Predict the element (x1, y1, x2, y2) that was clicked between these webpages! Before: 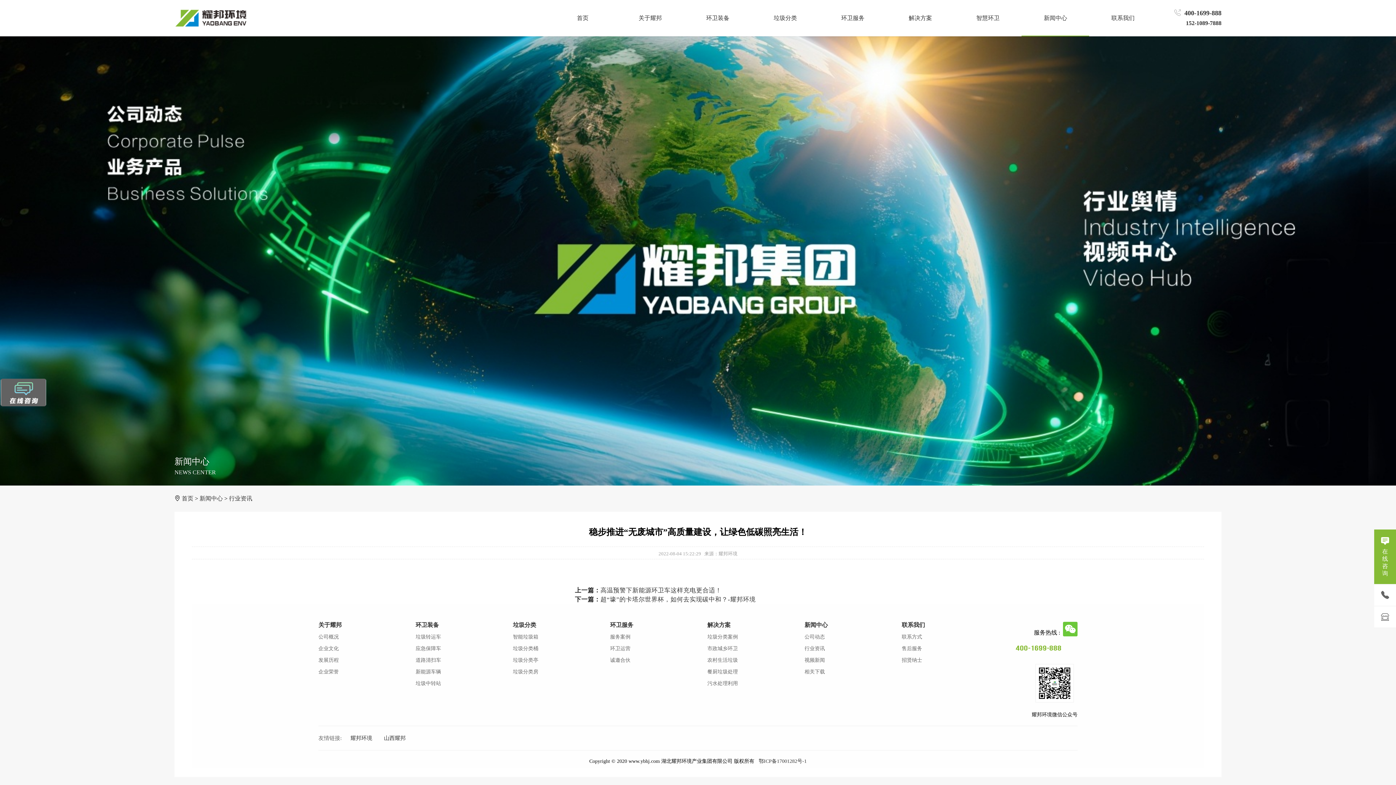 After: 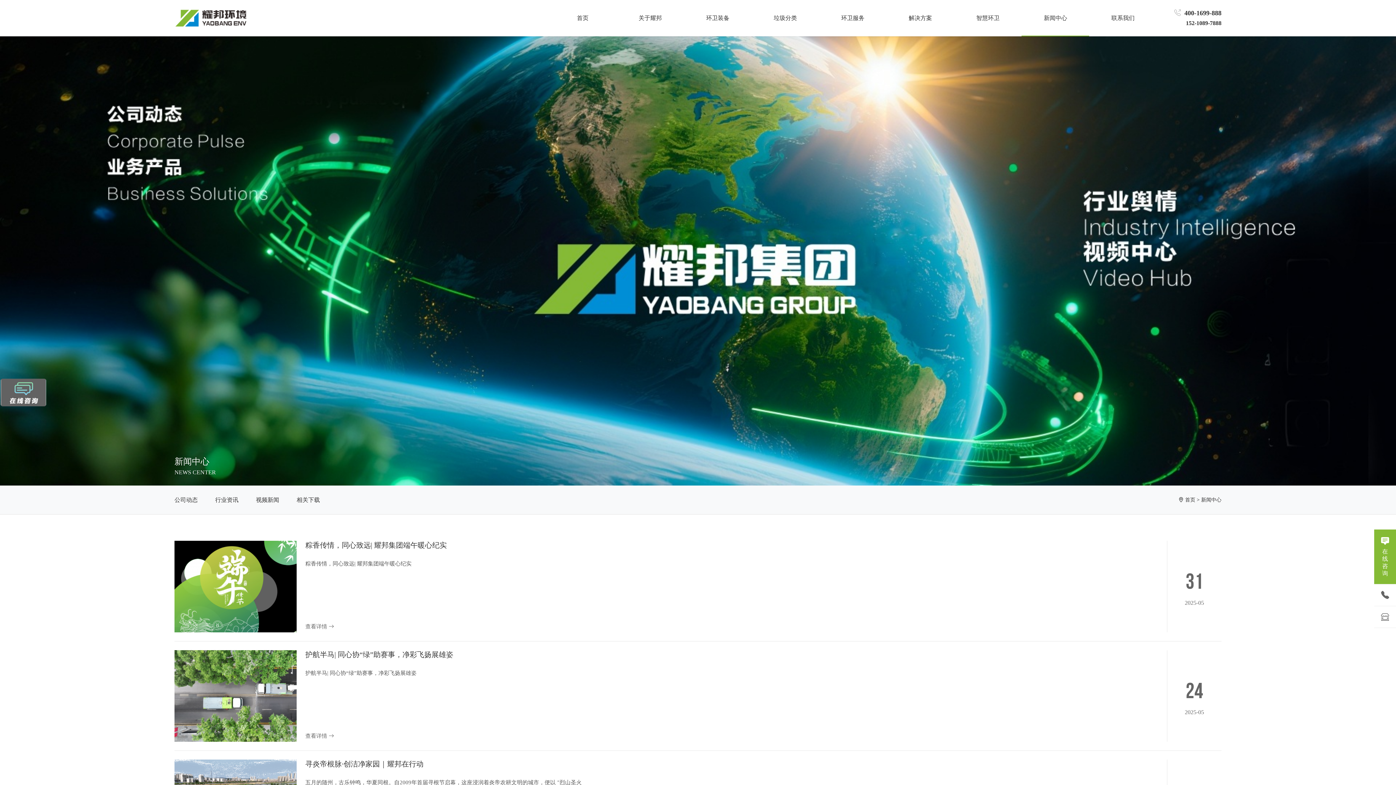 Action: bbox: (199, 495, 222, 501) label: 新闻中心